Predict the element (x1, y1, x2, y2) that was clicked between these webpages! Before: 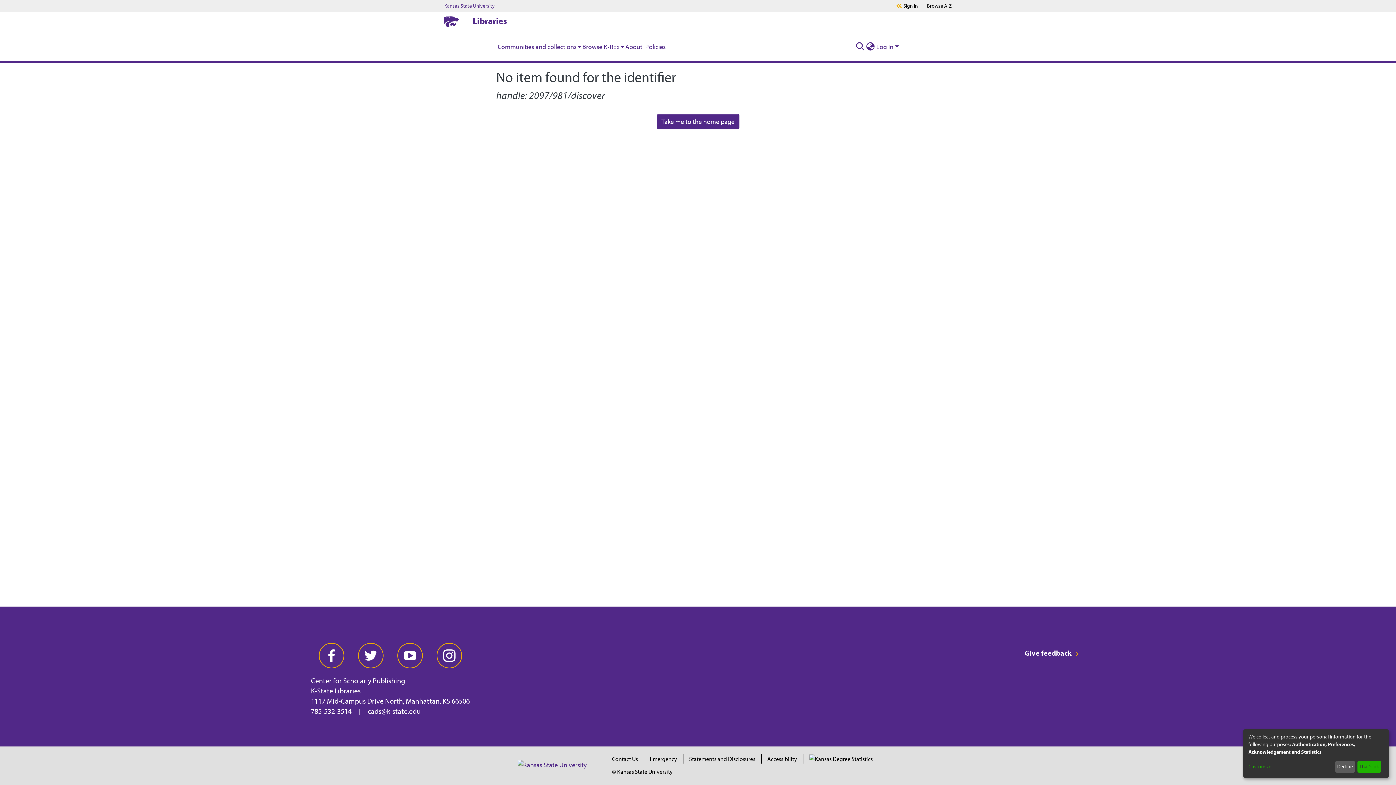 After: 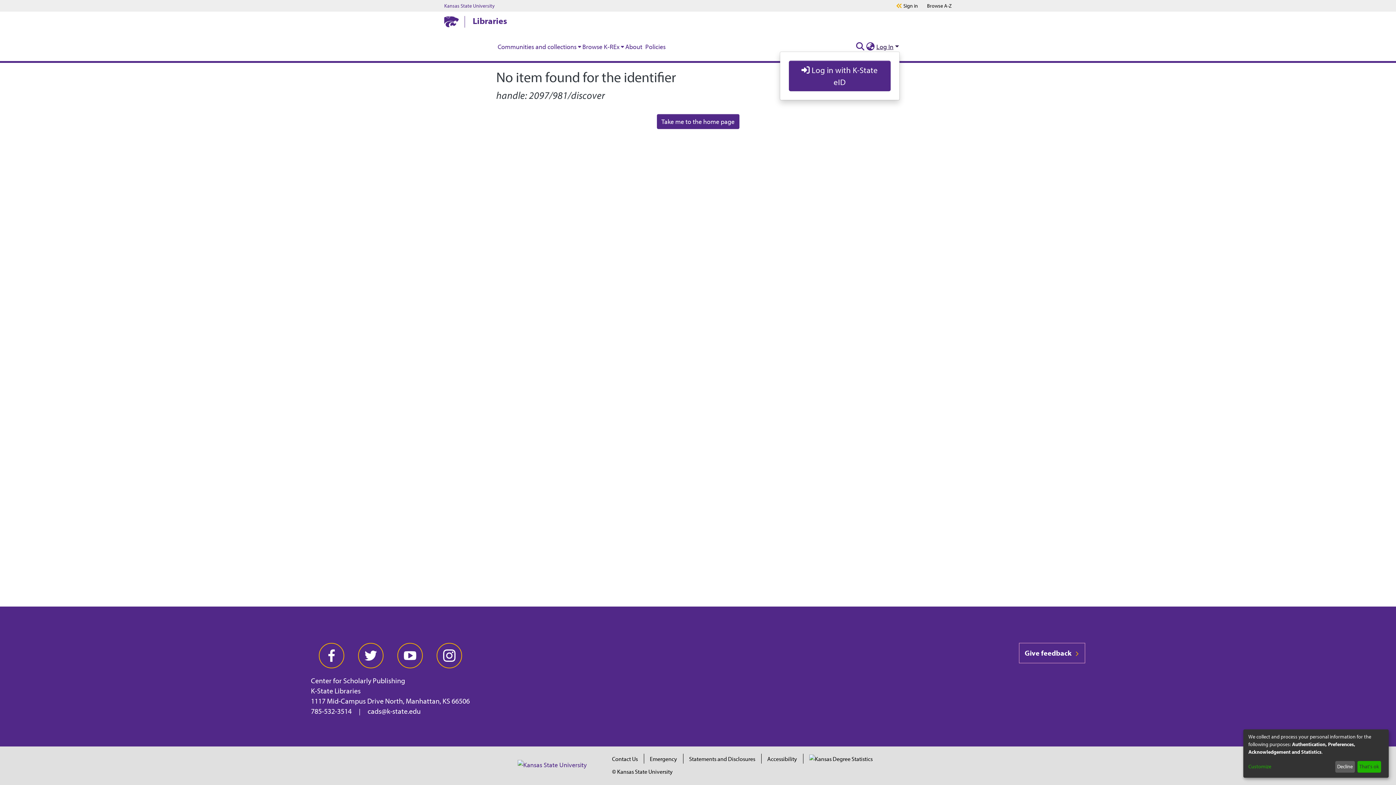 Action: label: Log In bbox: (875, 42, 900, 50)